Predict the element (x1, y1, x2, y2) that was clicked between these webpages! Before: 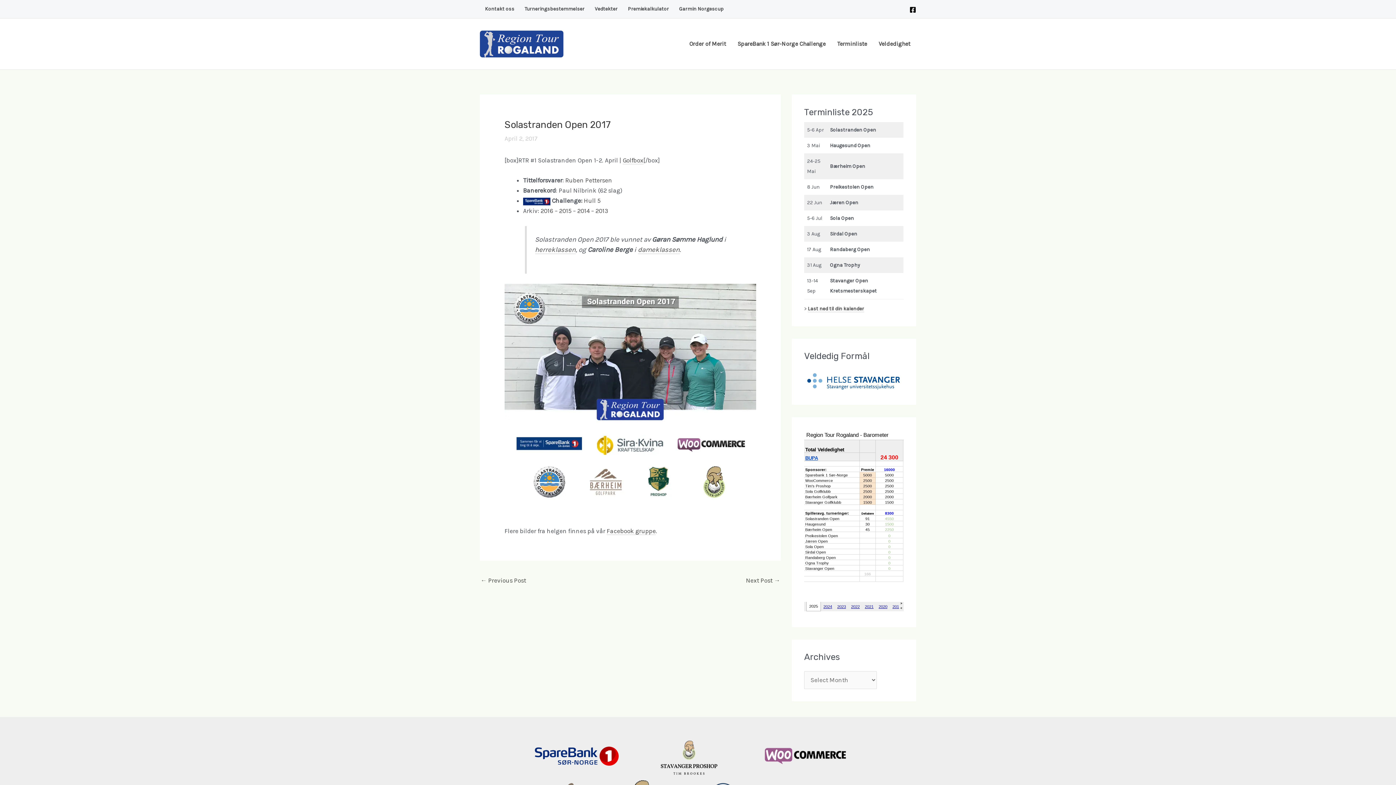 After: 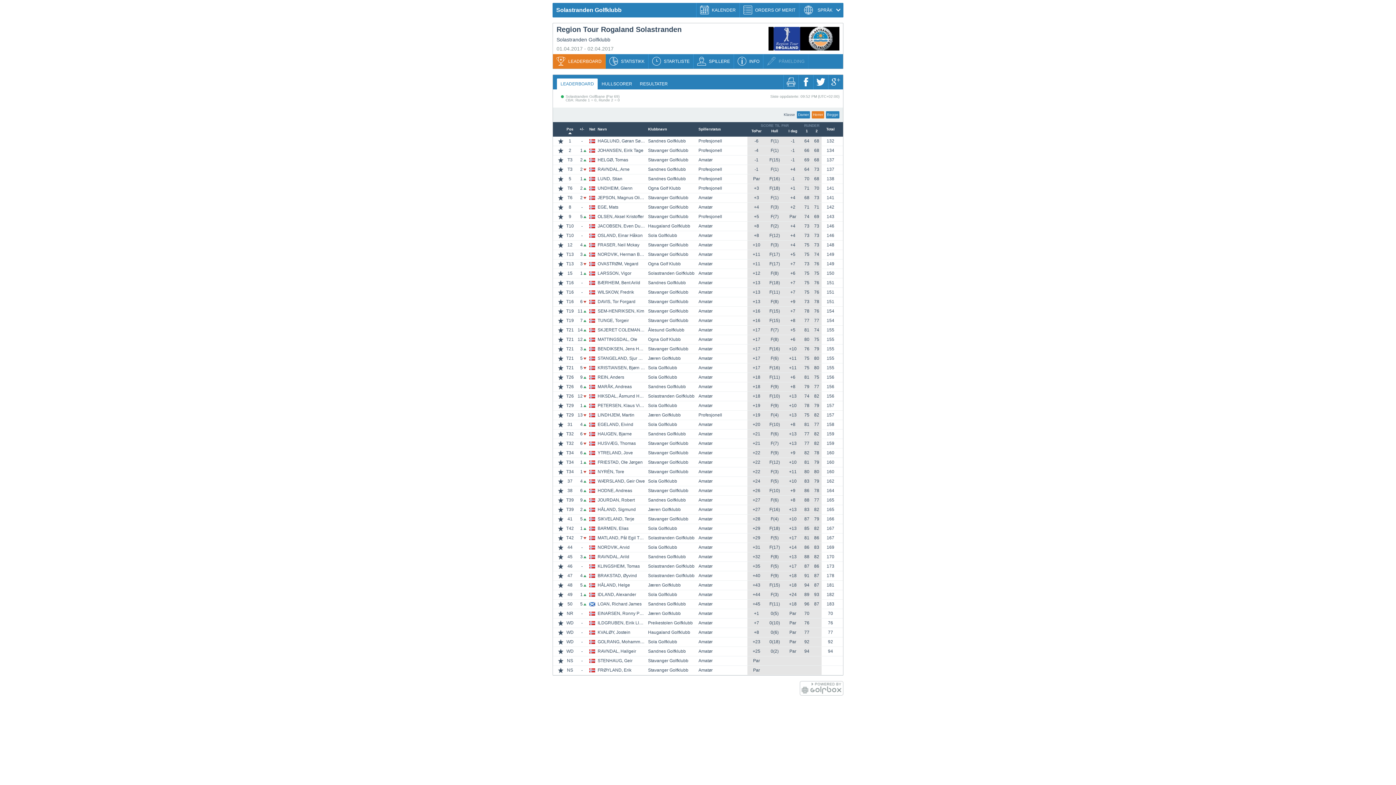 Action: label: herreklassen bbox: (535, 245, 575, 254)